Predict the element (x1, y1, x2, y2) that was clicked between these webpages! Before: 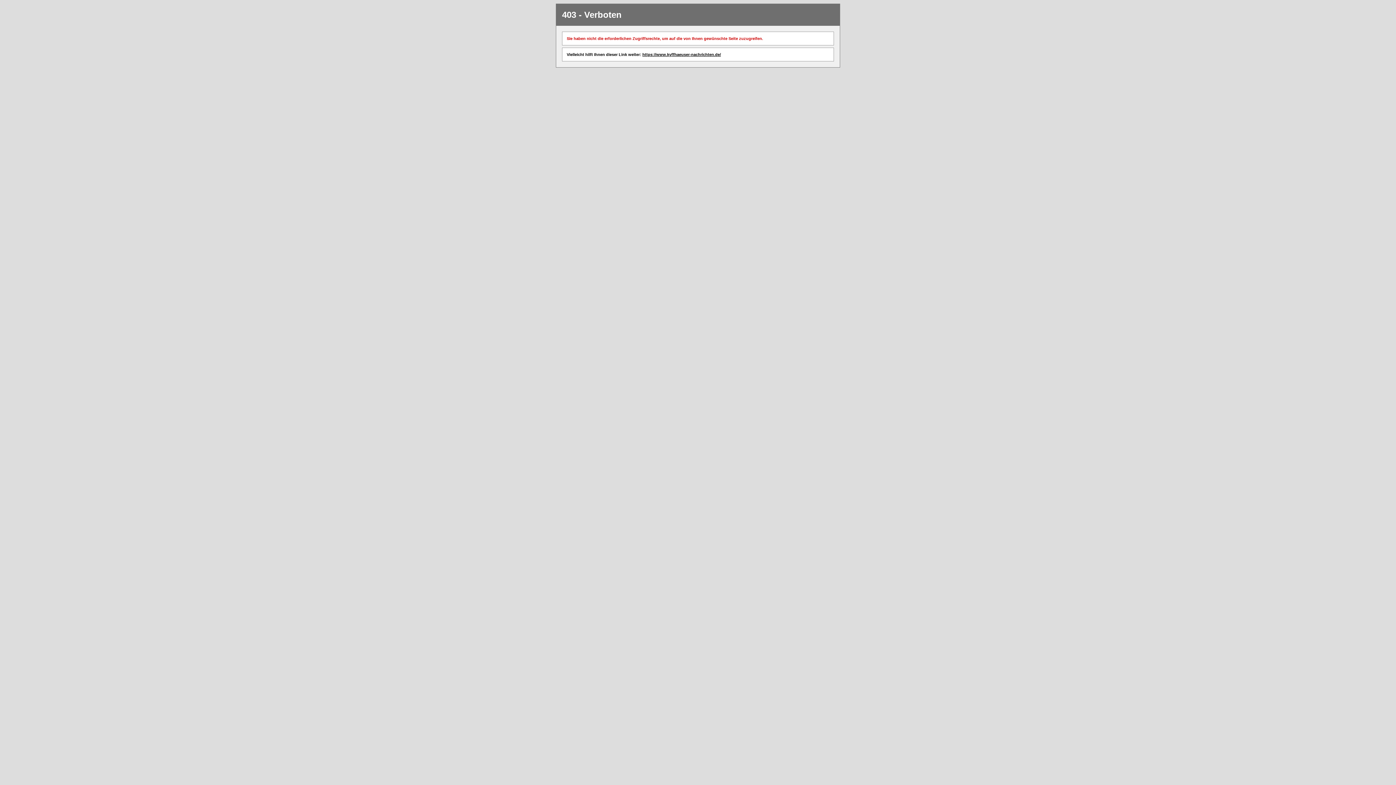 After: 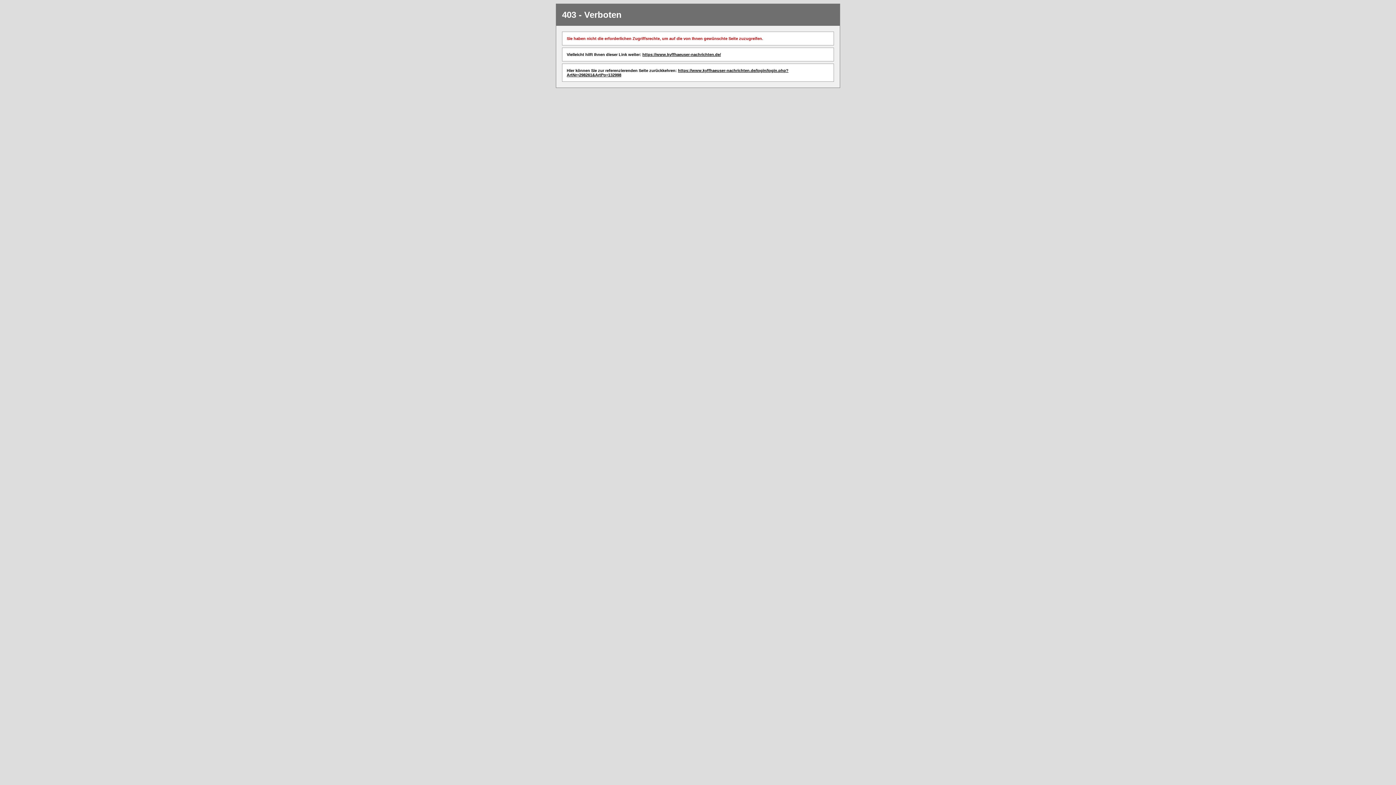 Action: bbox: (642, 52, 721, 56) label: https://www.kyffhaeuser-nachrichten.de/